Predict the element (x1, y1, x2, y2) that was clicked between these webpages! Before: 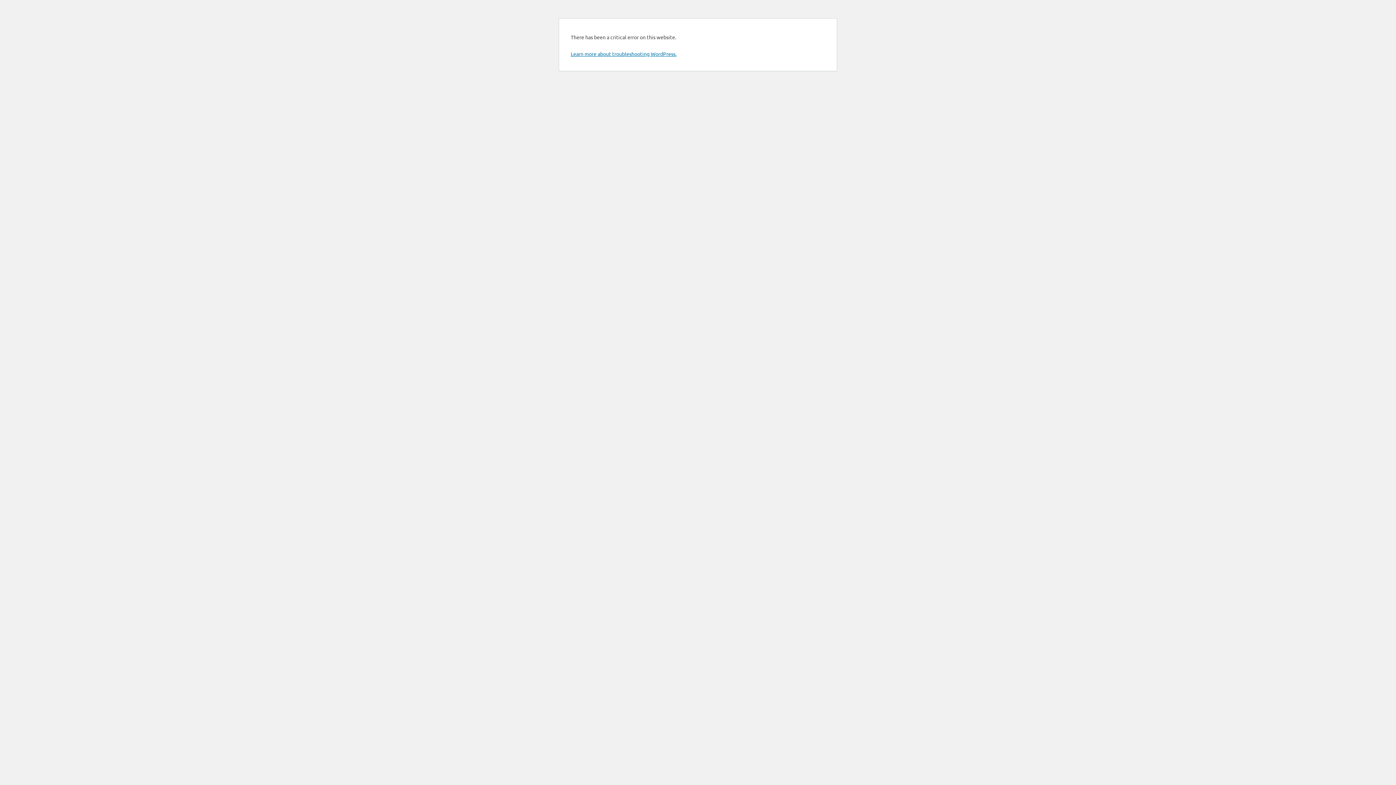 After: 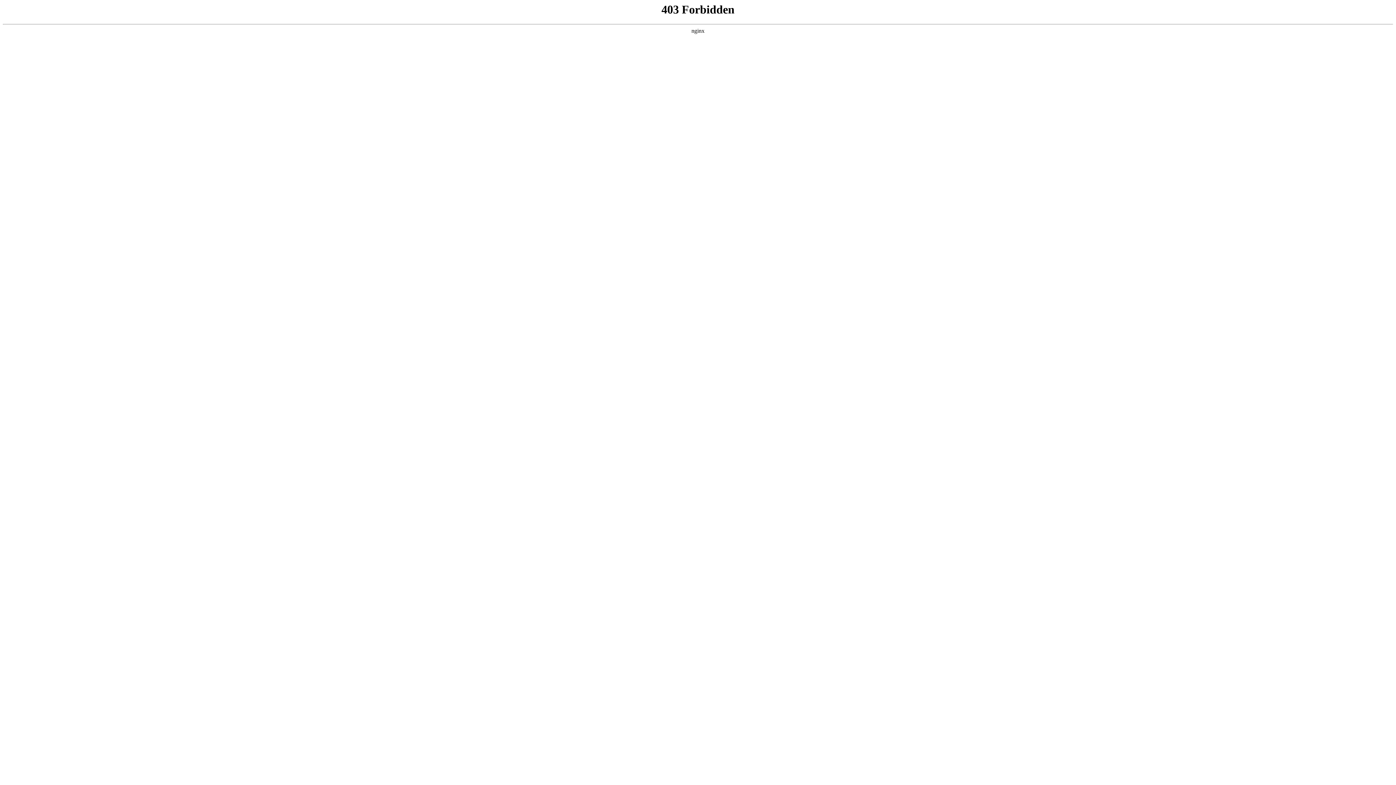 Action: bbox: (570, 50, 676, 57) label: Learn more about troubleshooting WordPress.